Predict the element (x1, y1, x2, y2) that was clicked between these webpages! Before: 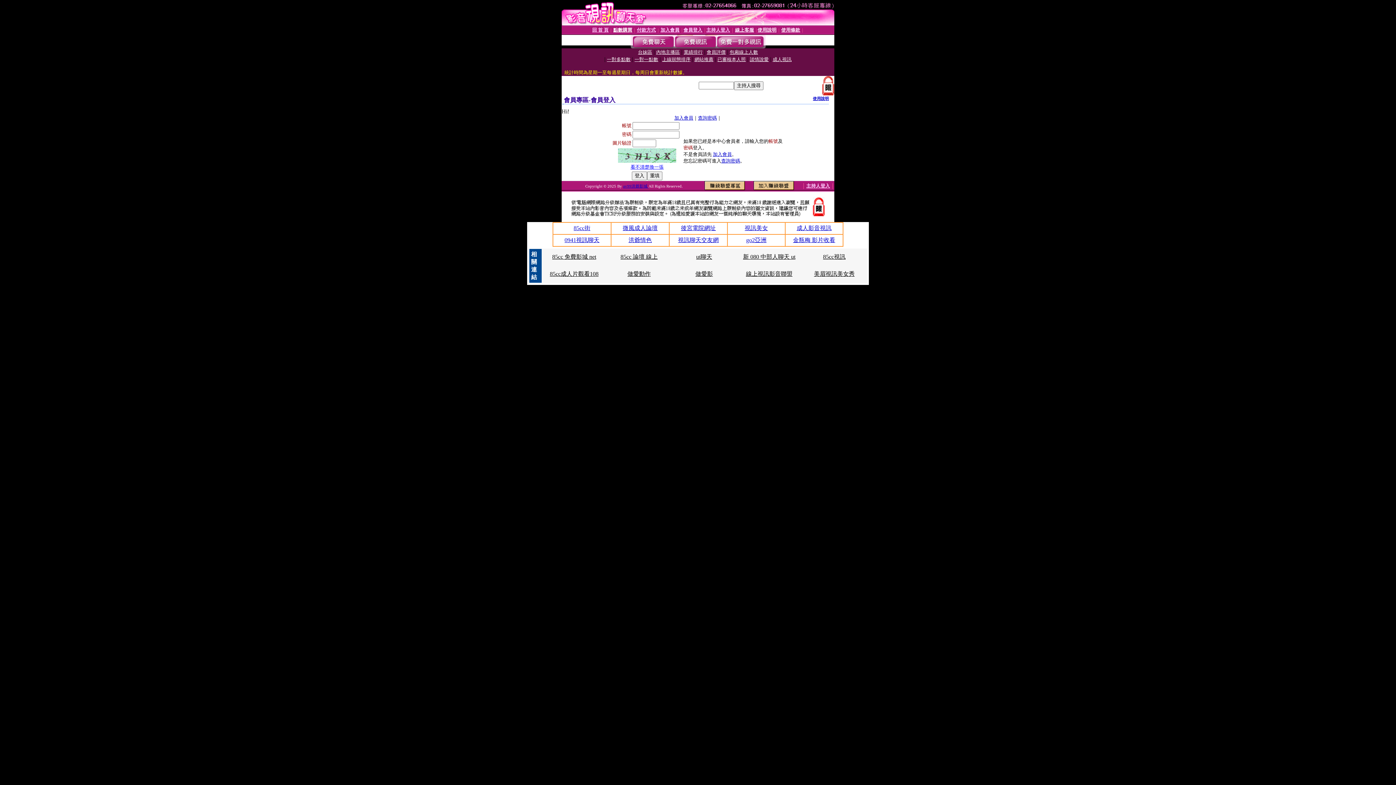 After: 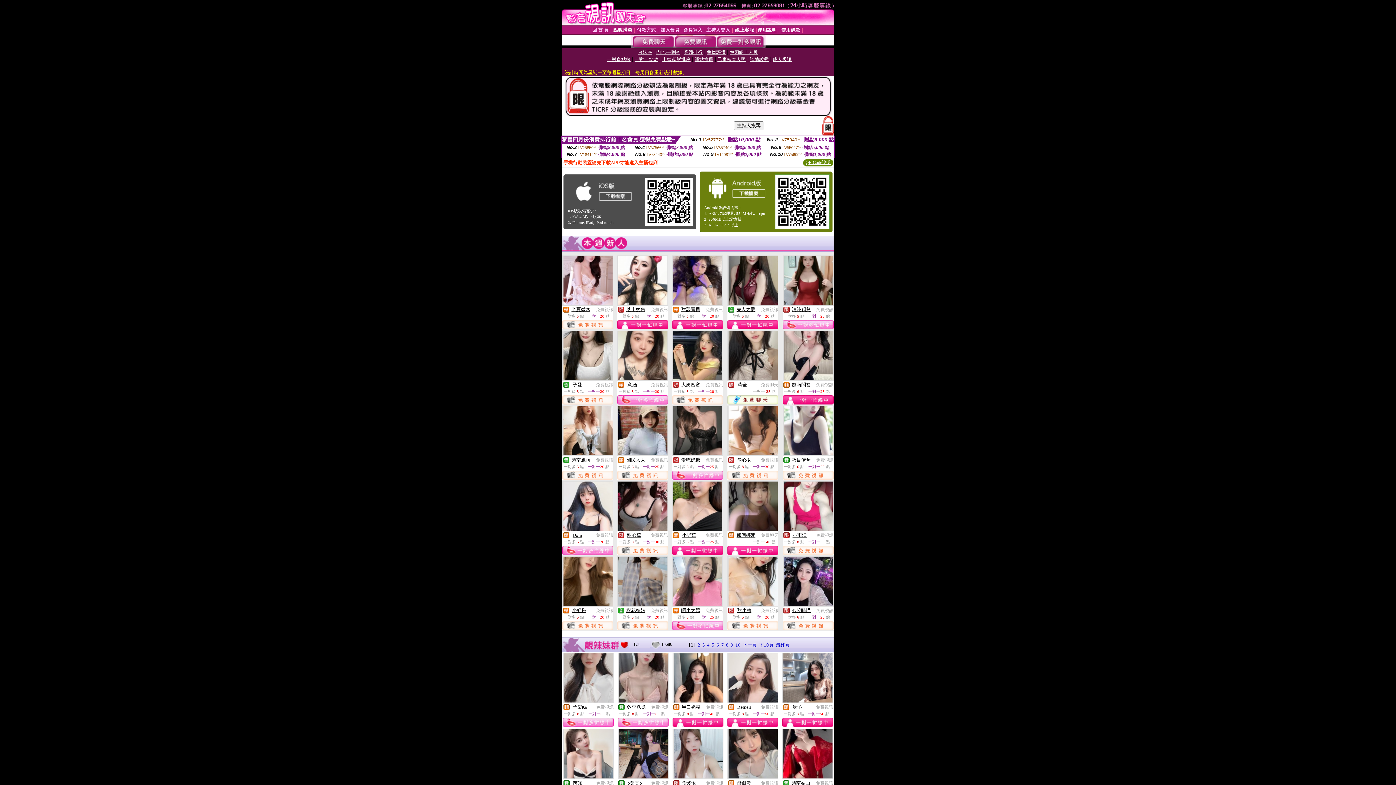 Action: label: 回 首 頁 bbox: (592, 26, 608, 32)